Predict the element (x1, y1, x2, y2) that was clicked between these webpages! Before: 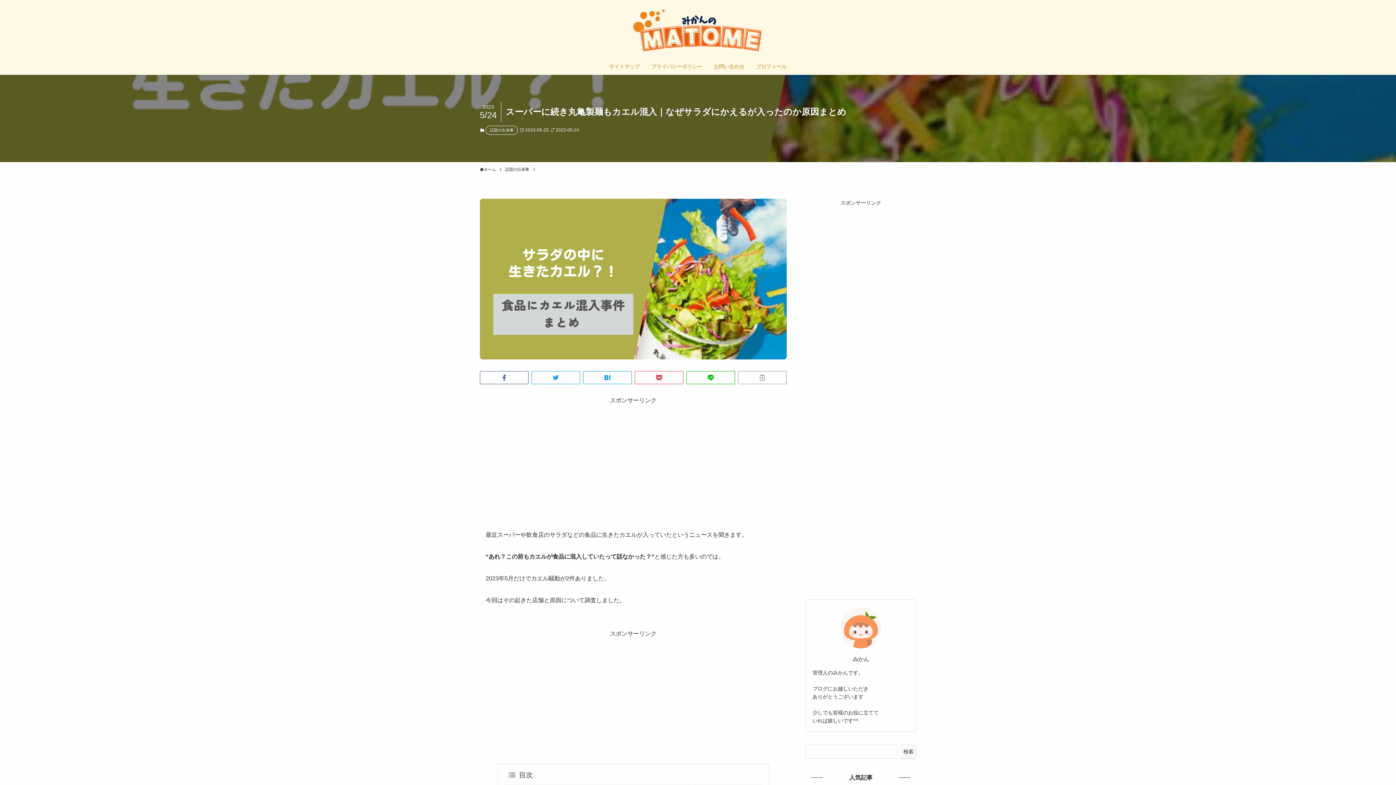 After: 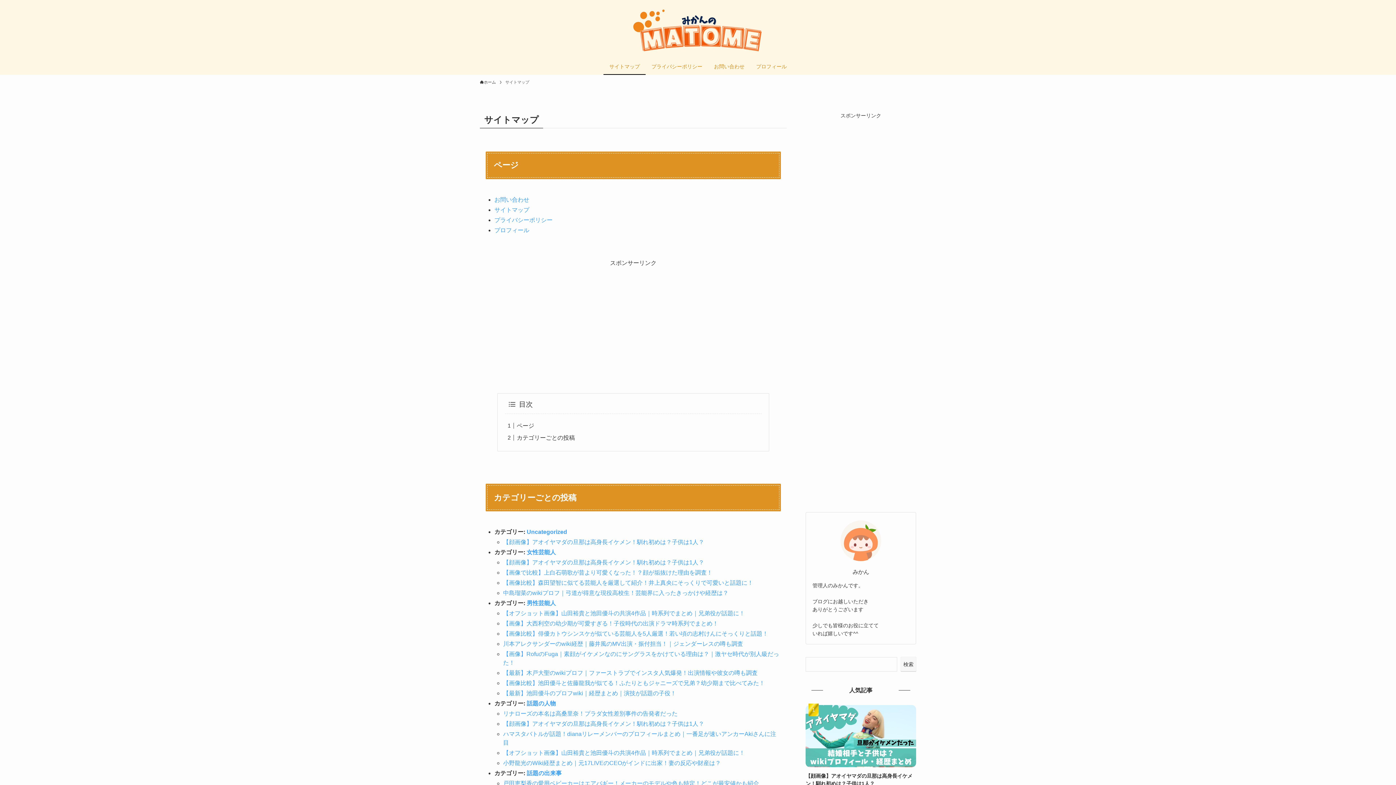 Action: bbox: (603, 58, 645, 74) label: サイトマップ